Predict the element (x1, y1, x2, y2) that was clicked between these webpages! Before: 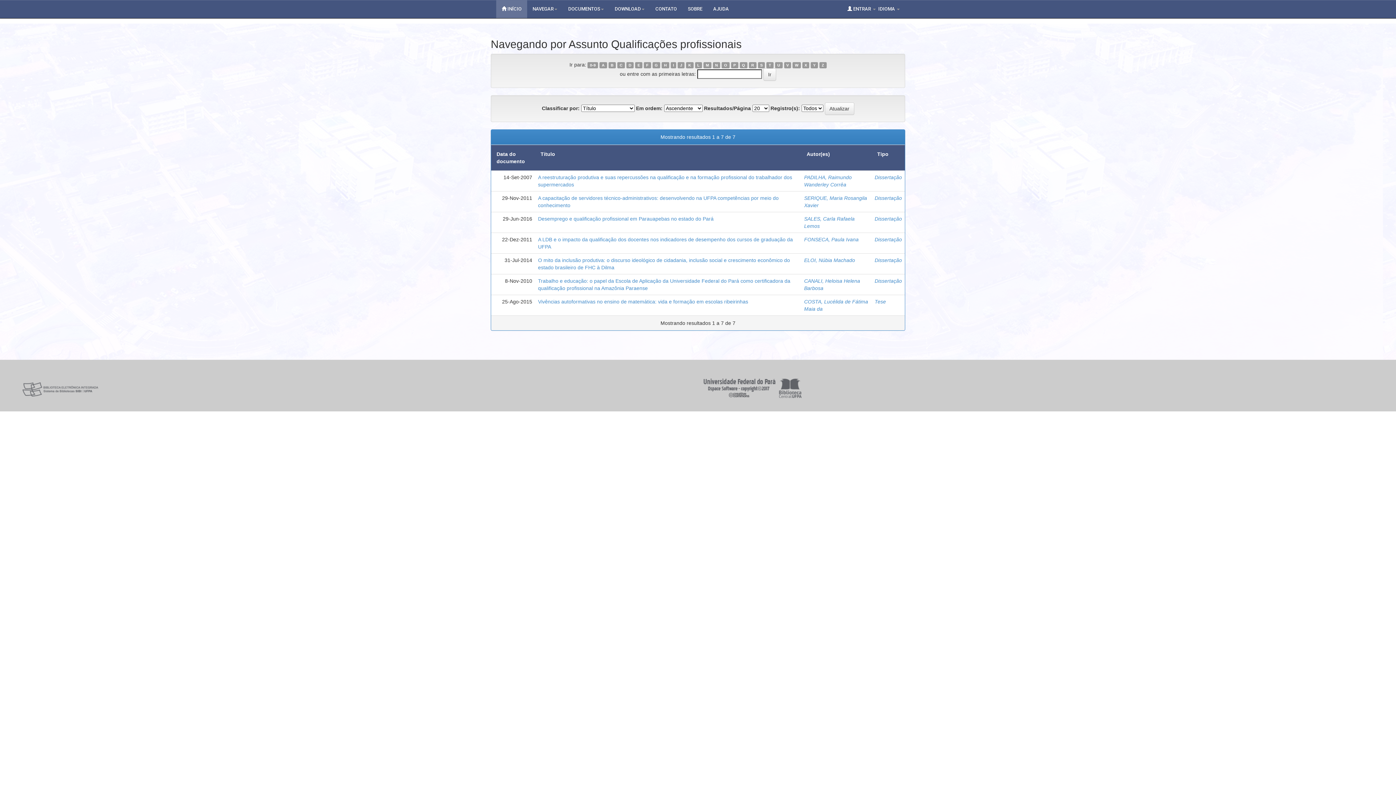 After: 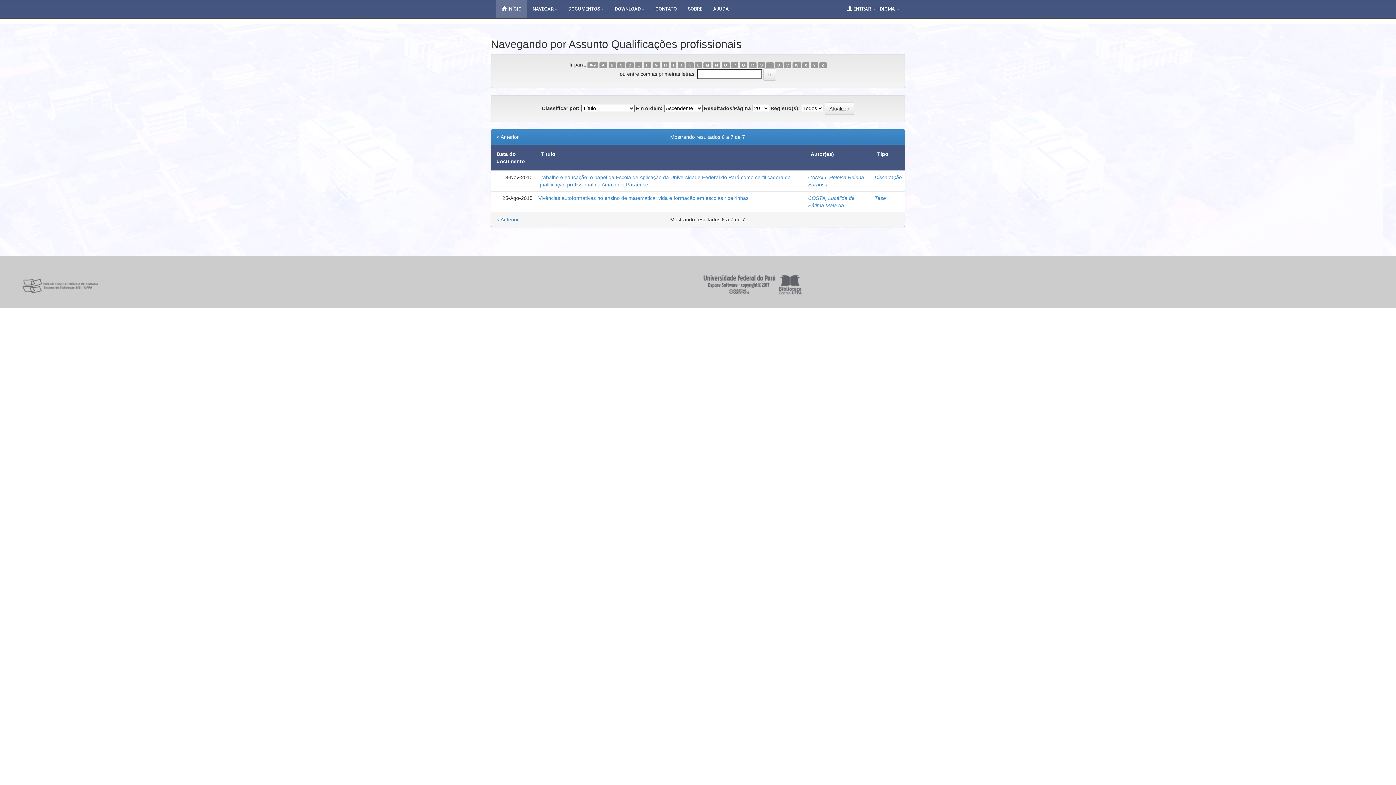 Action: label: Q bbox: (739, 62, 747, 68)